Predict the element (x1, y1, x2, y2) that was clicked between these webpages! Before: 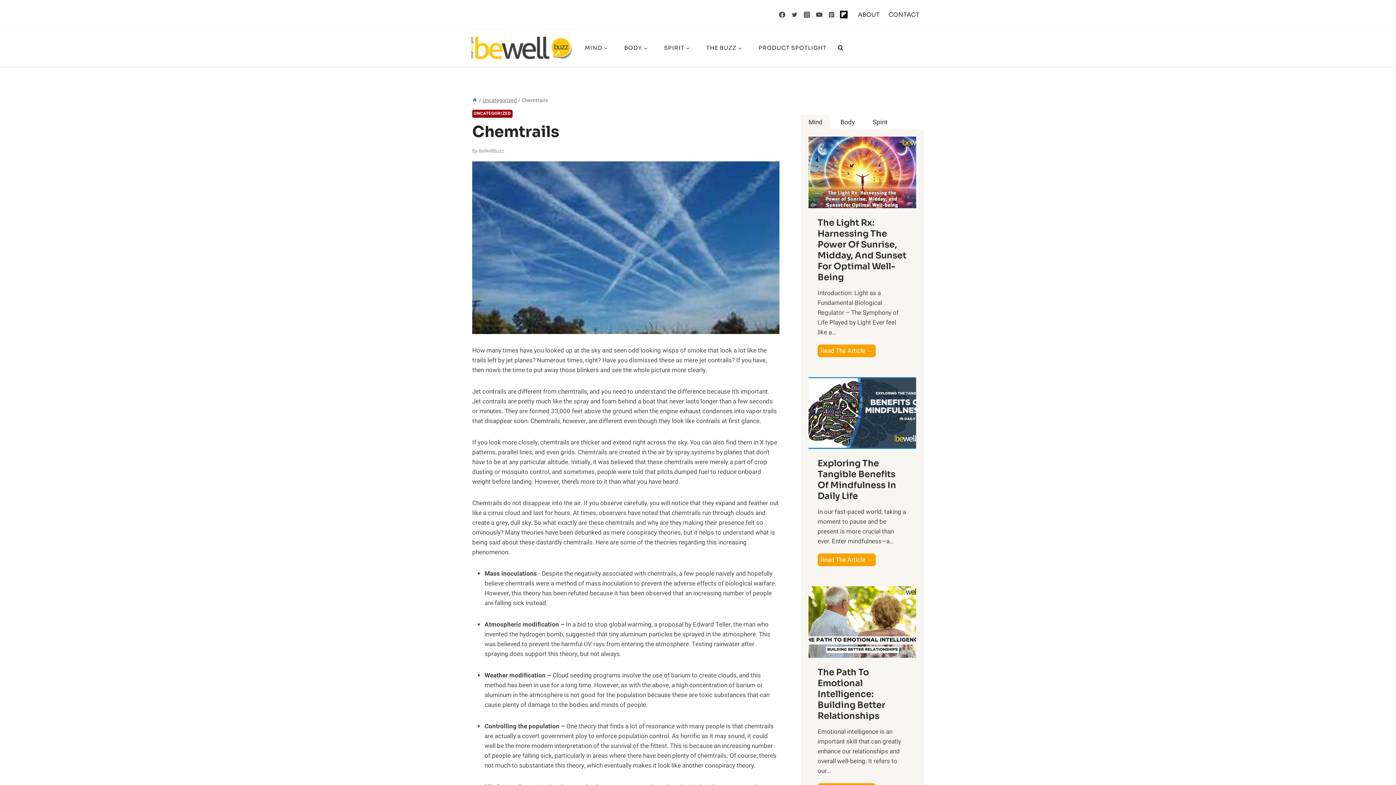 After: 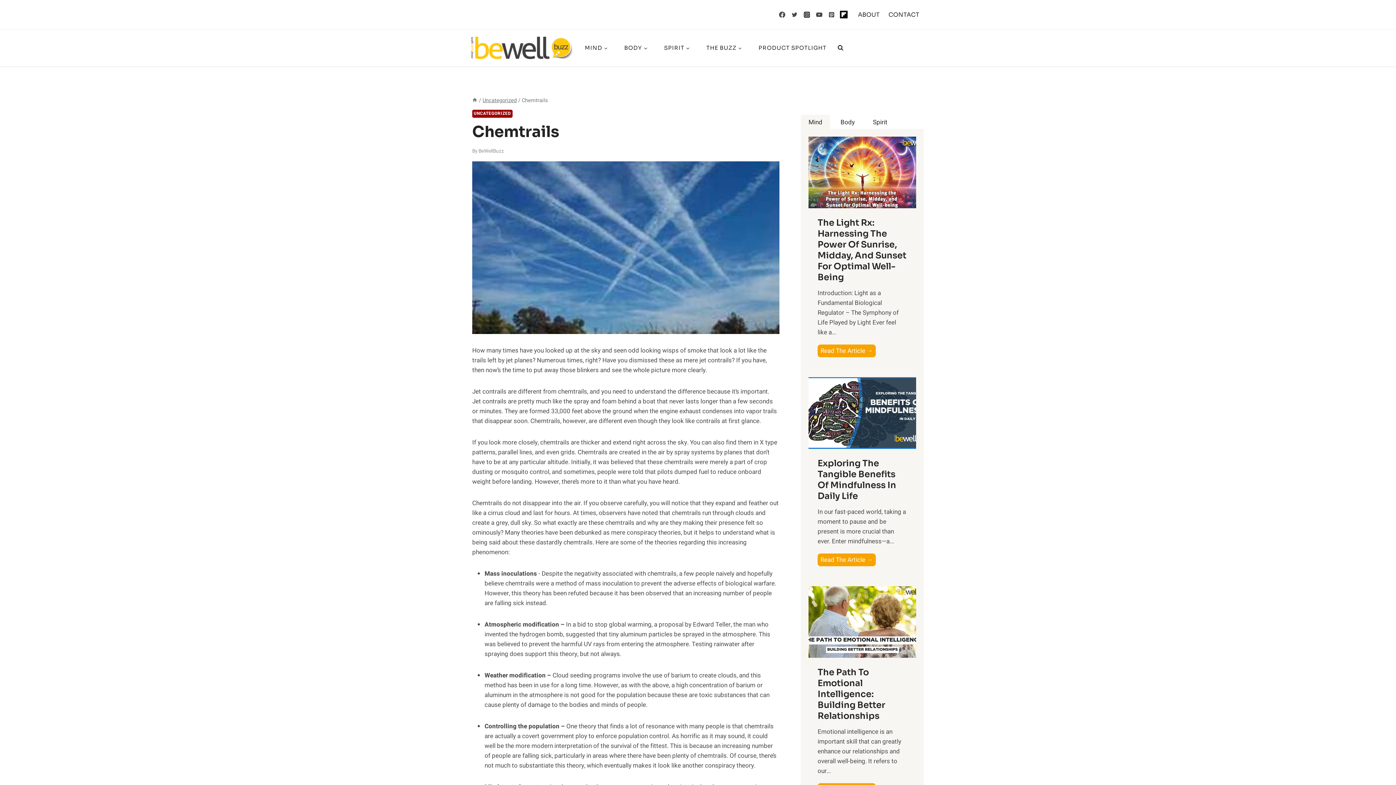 Action: label: Instagram bbox: (800, 8, 813, 20)